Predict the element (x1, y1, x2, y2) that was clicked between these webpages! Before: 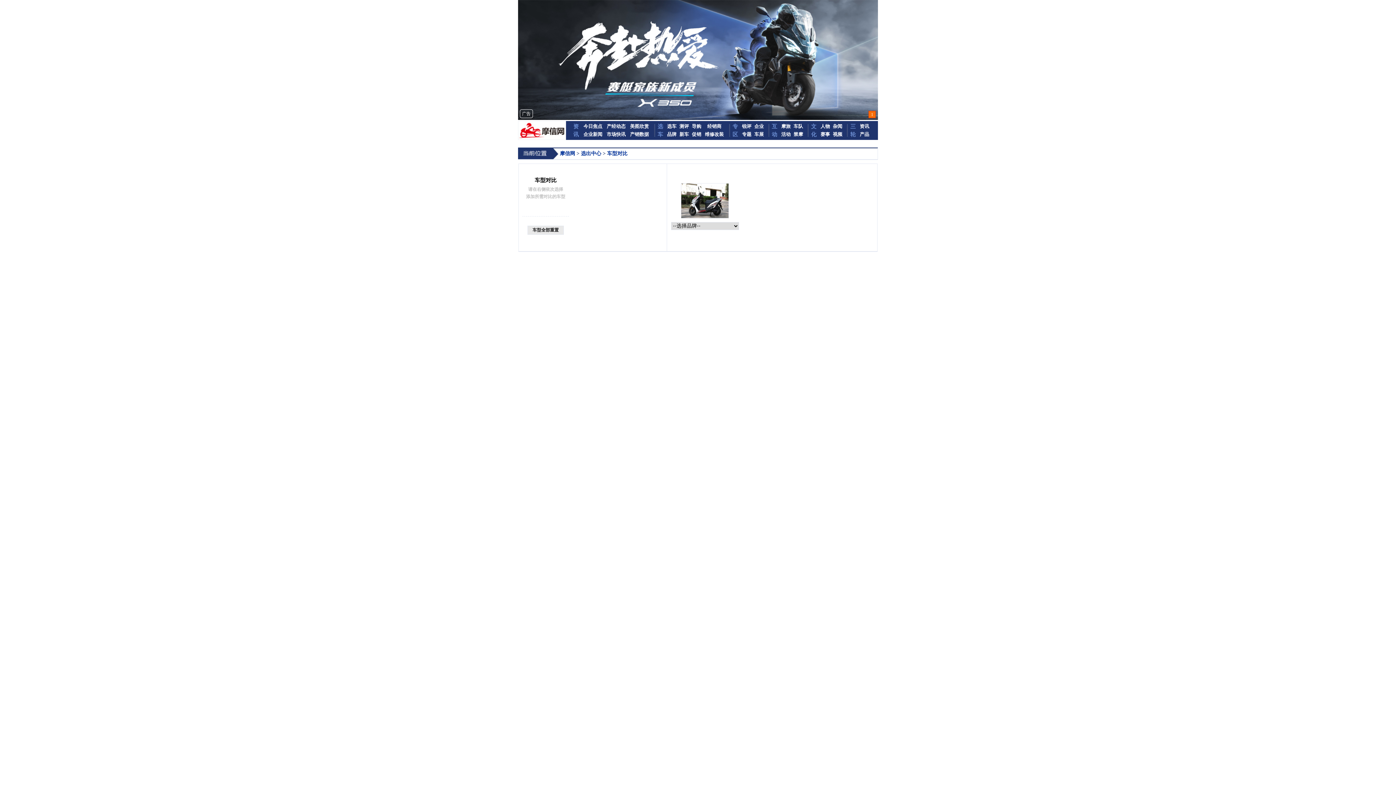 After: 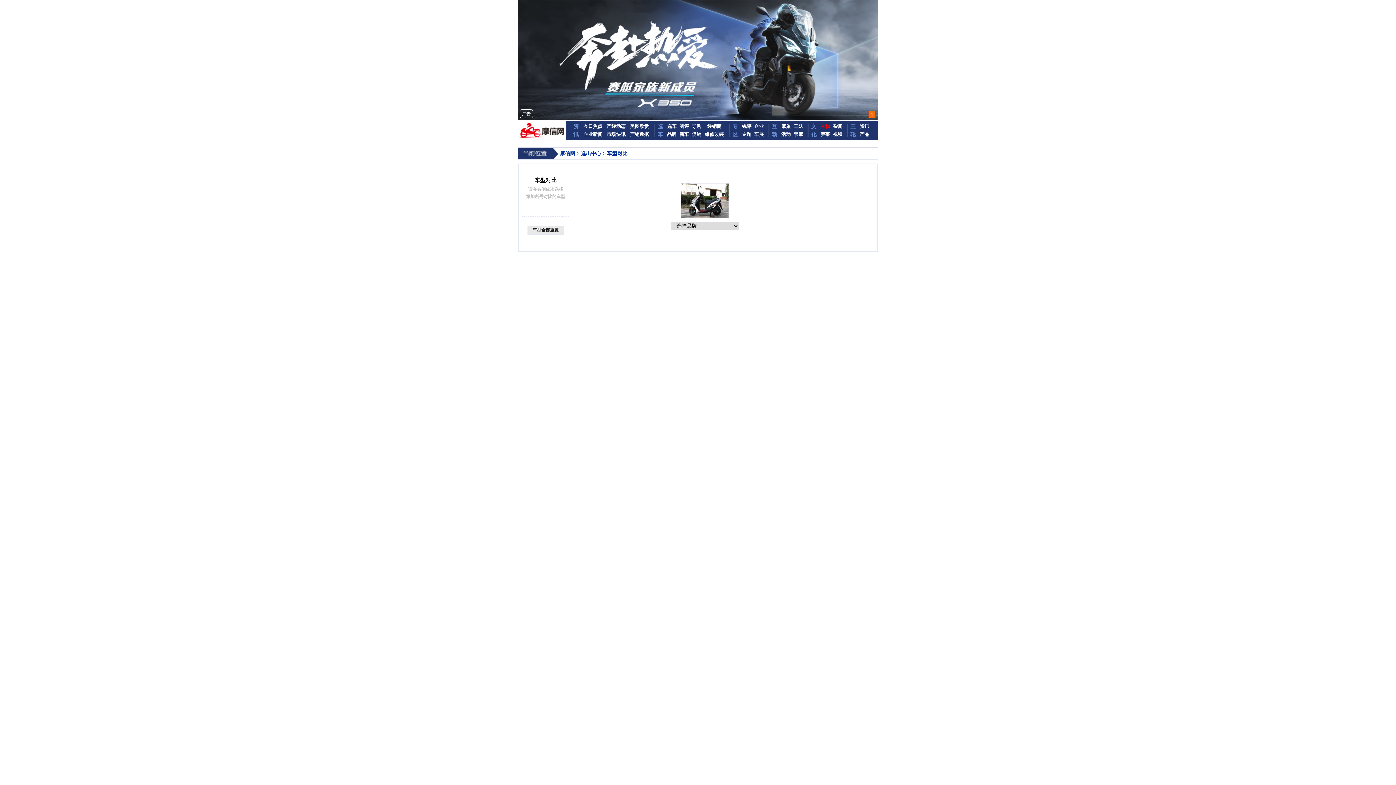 Action: bbox: (820, 122, 830, 130) label: 人物